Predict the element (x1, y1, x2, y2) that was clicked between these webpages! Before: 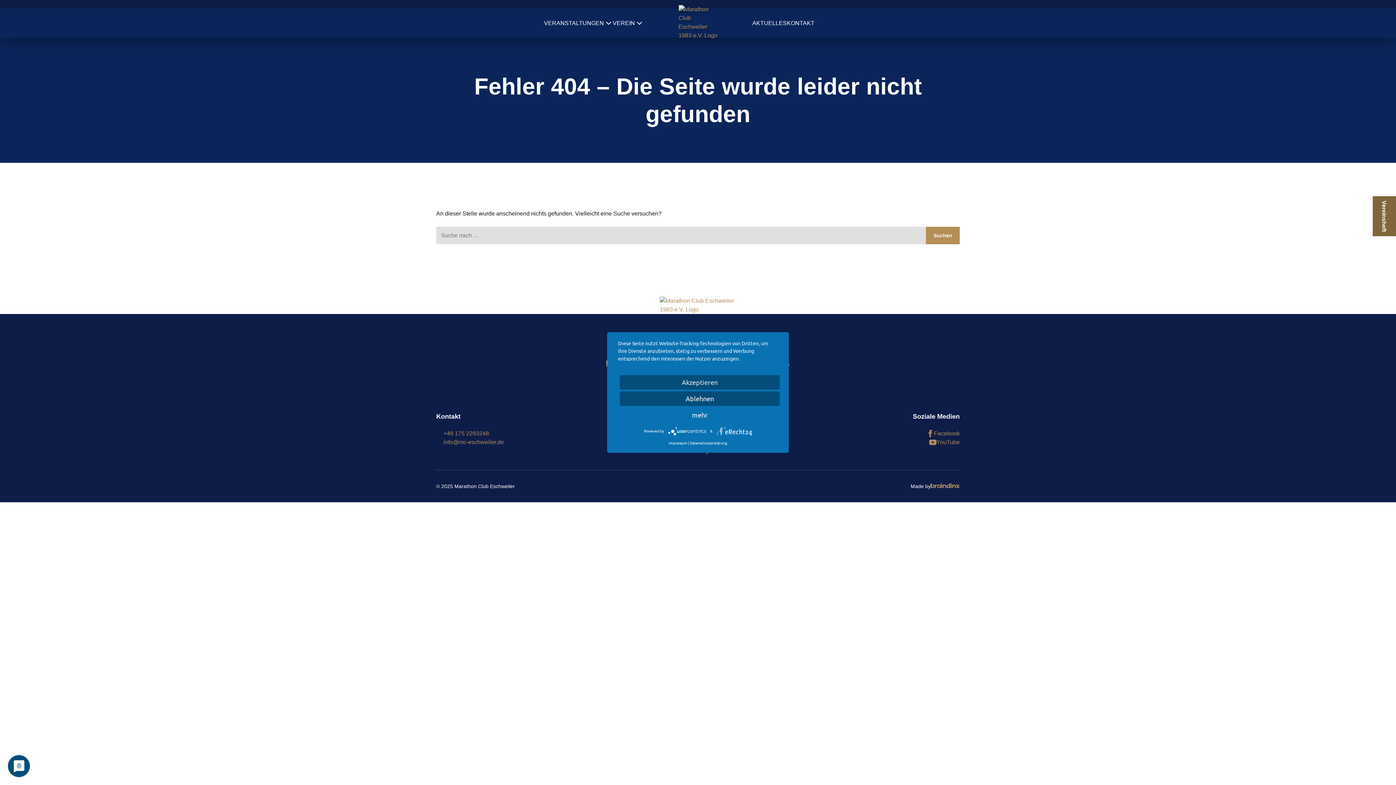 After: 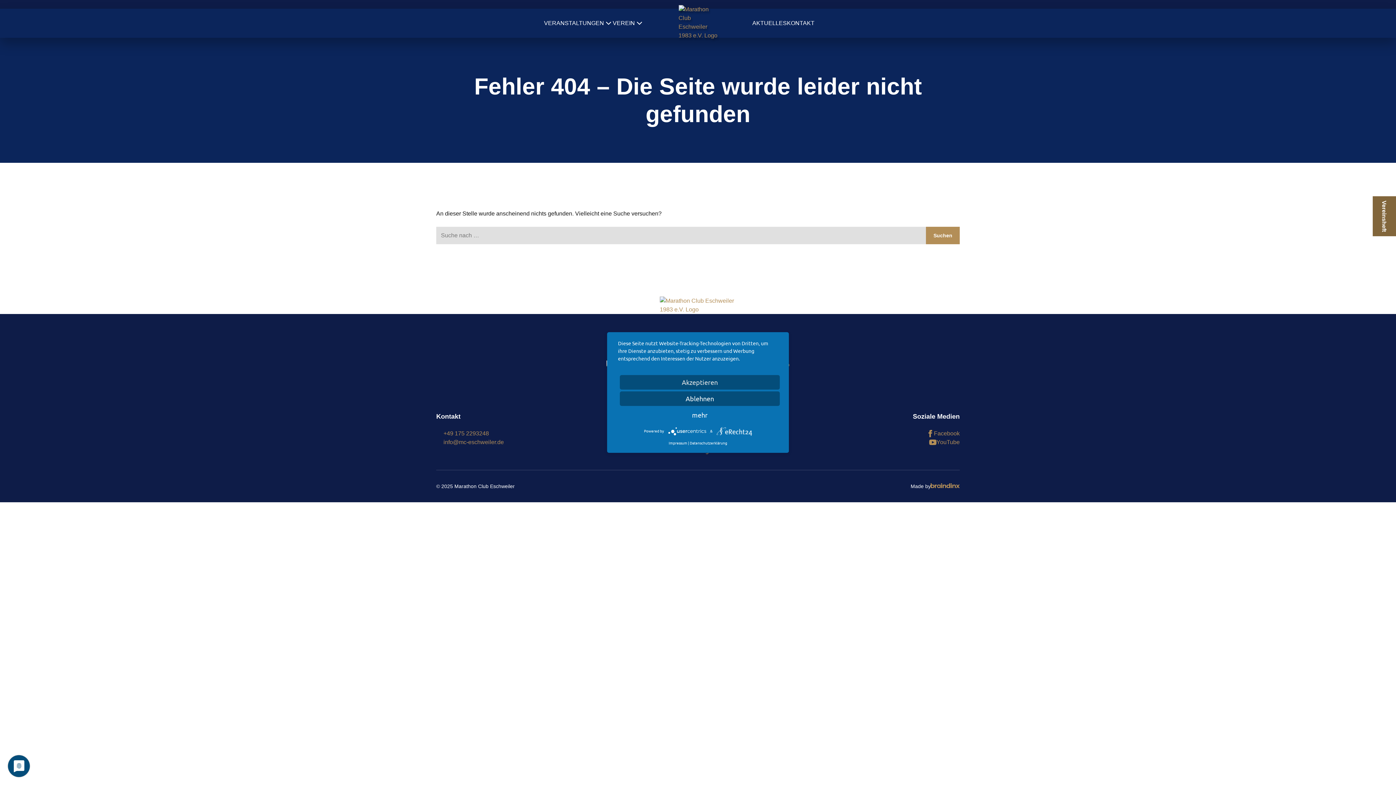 Action: label:   bbox: (667, 428, 710, 433)